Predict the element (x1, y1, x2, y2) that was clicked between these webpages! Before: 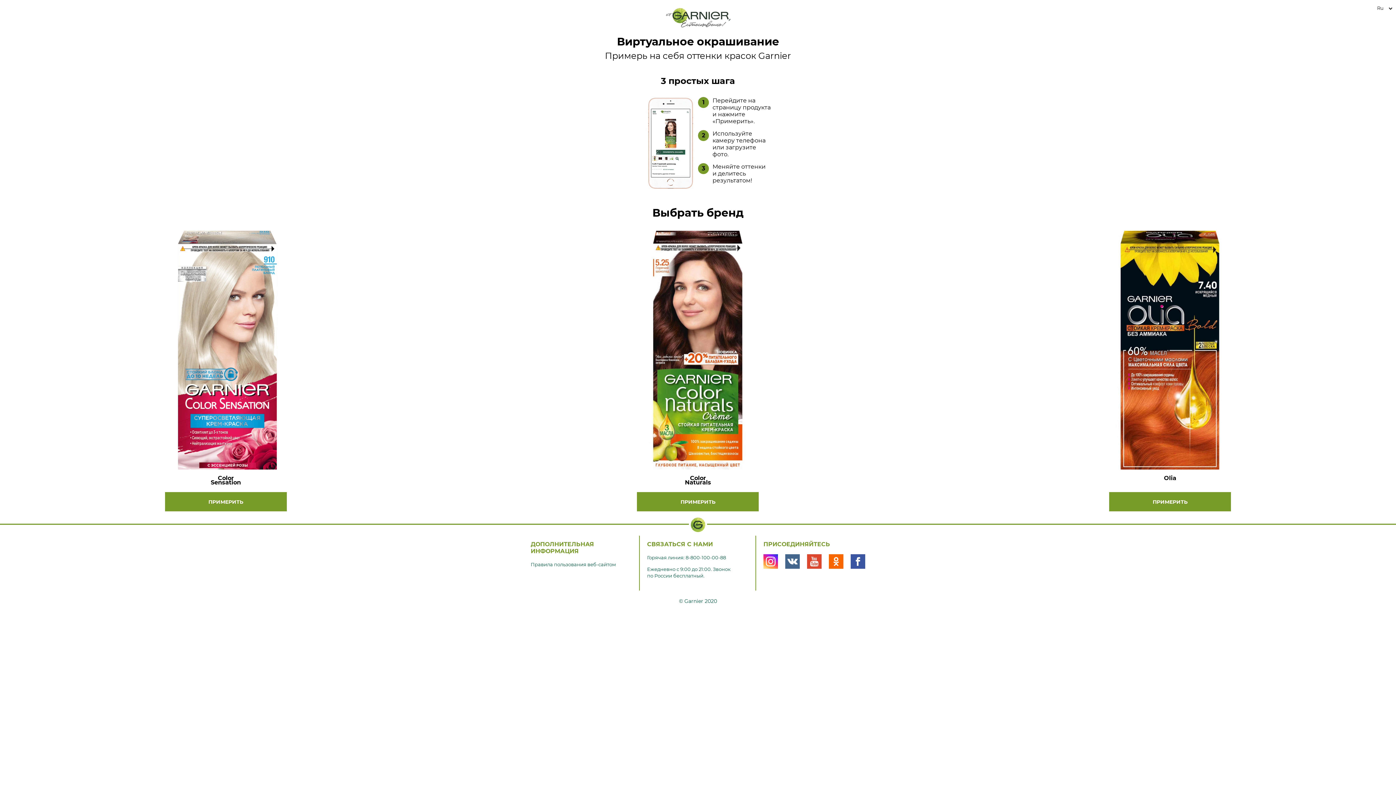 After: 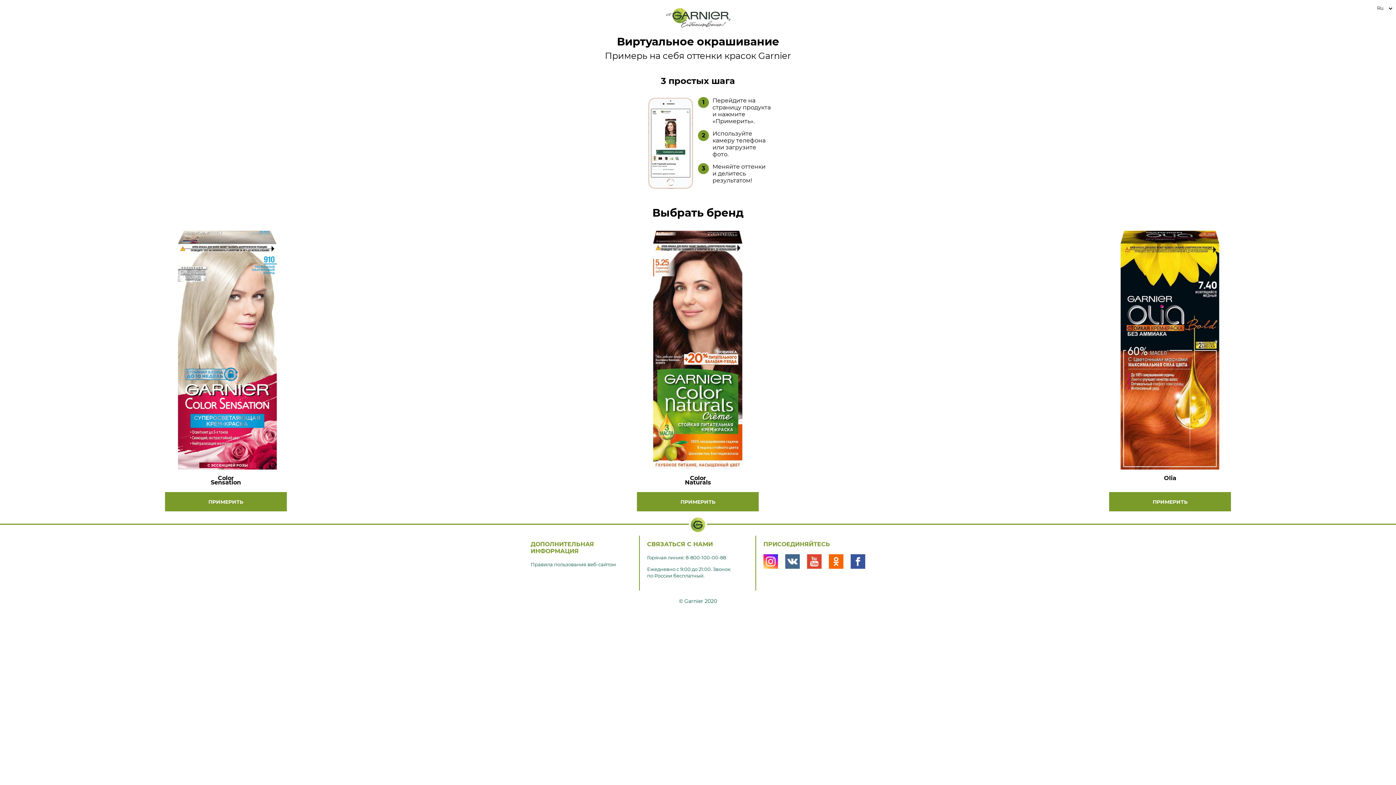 Action: bbox: (763, 563, 778, 570)